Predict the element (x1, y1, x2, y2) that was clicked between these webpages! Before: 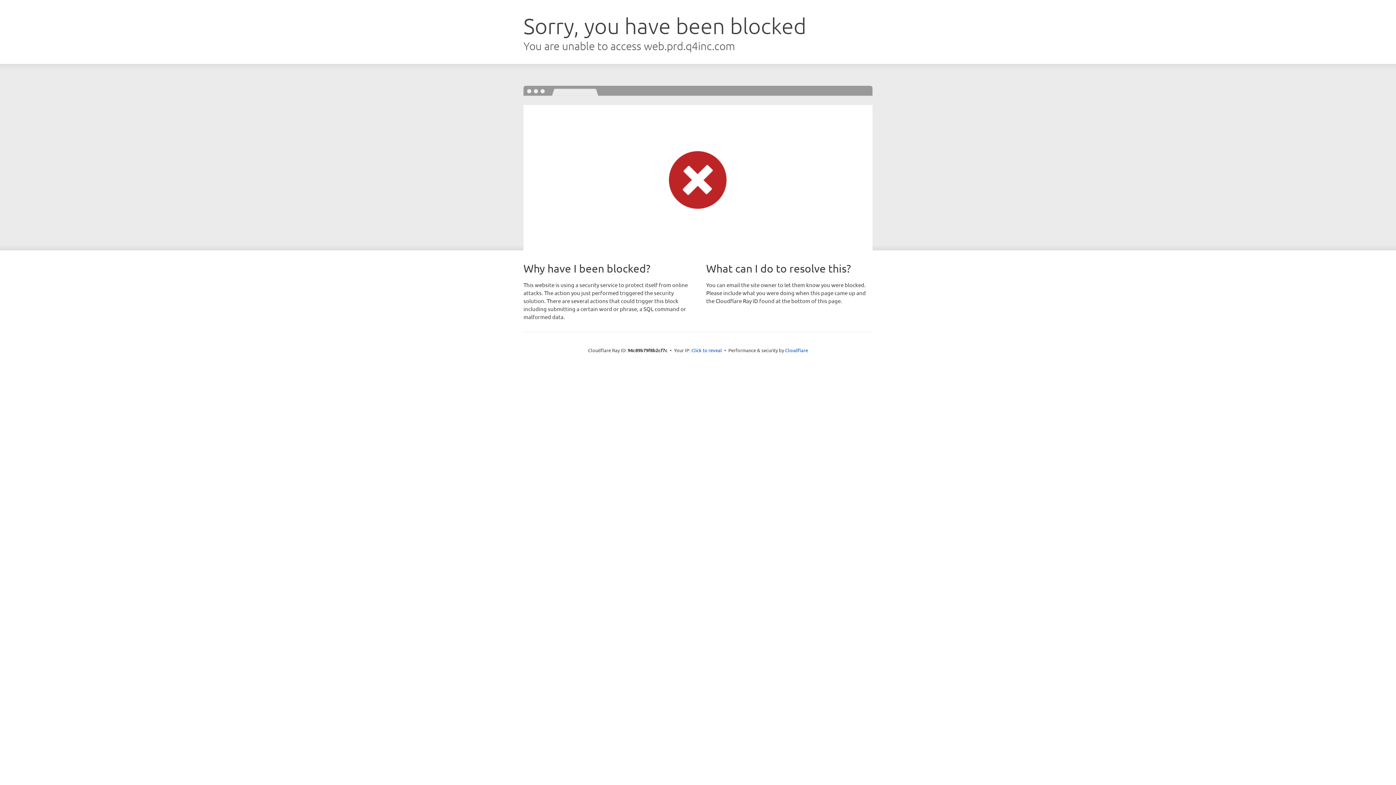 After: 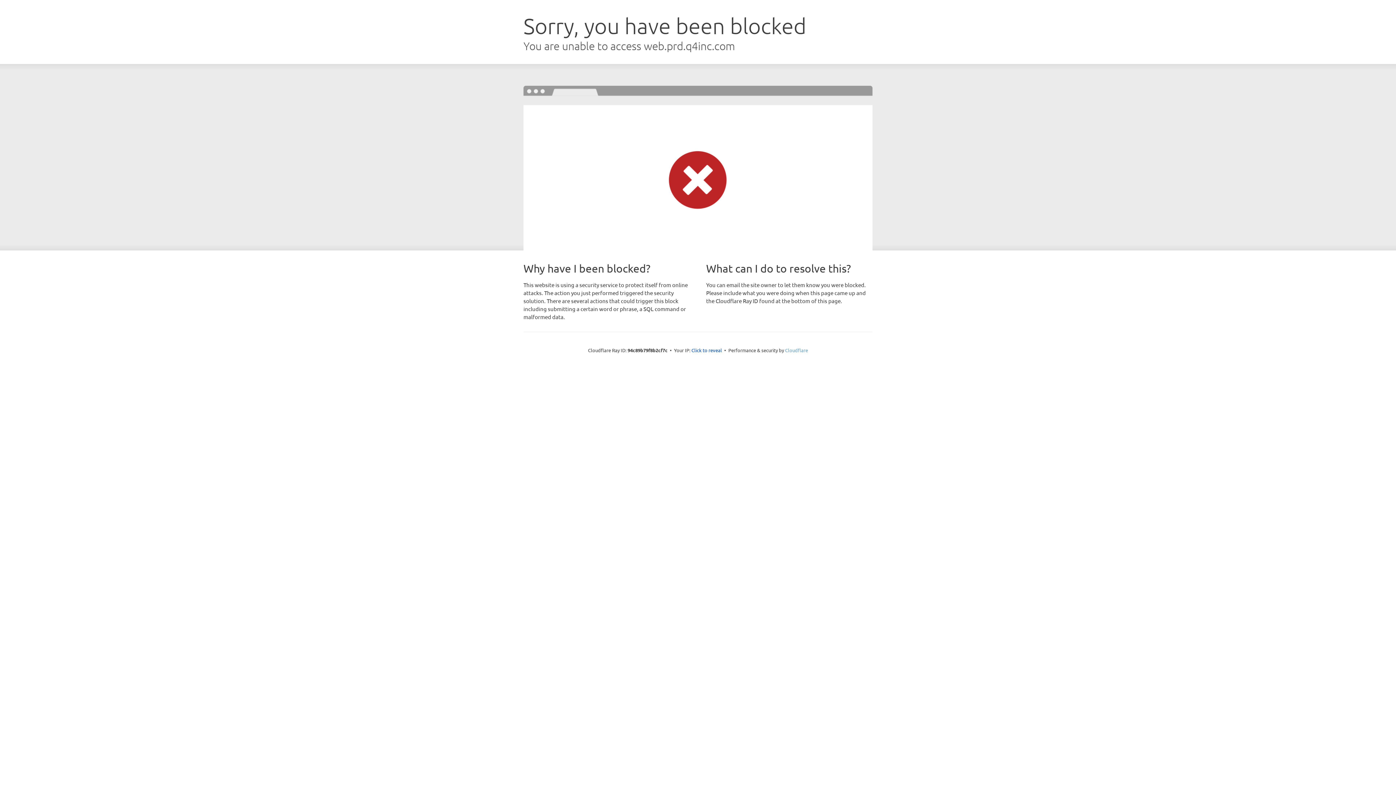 Action: bbox: (785, 347, 808, 353) label: Cloudflare